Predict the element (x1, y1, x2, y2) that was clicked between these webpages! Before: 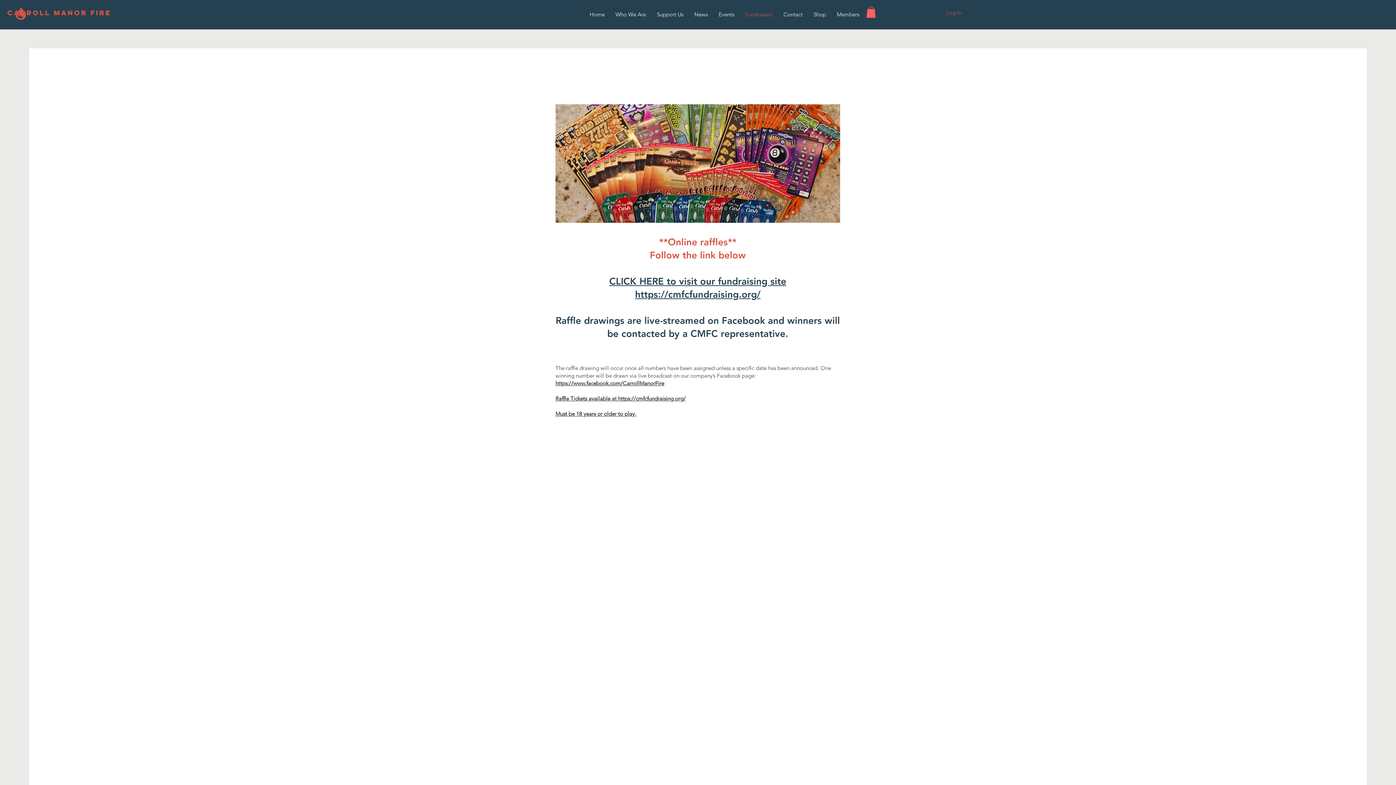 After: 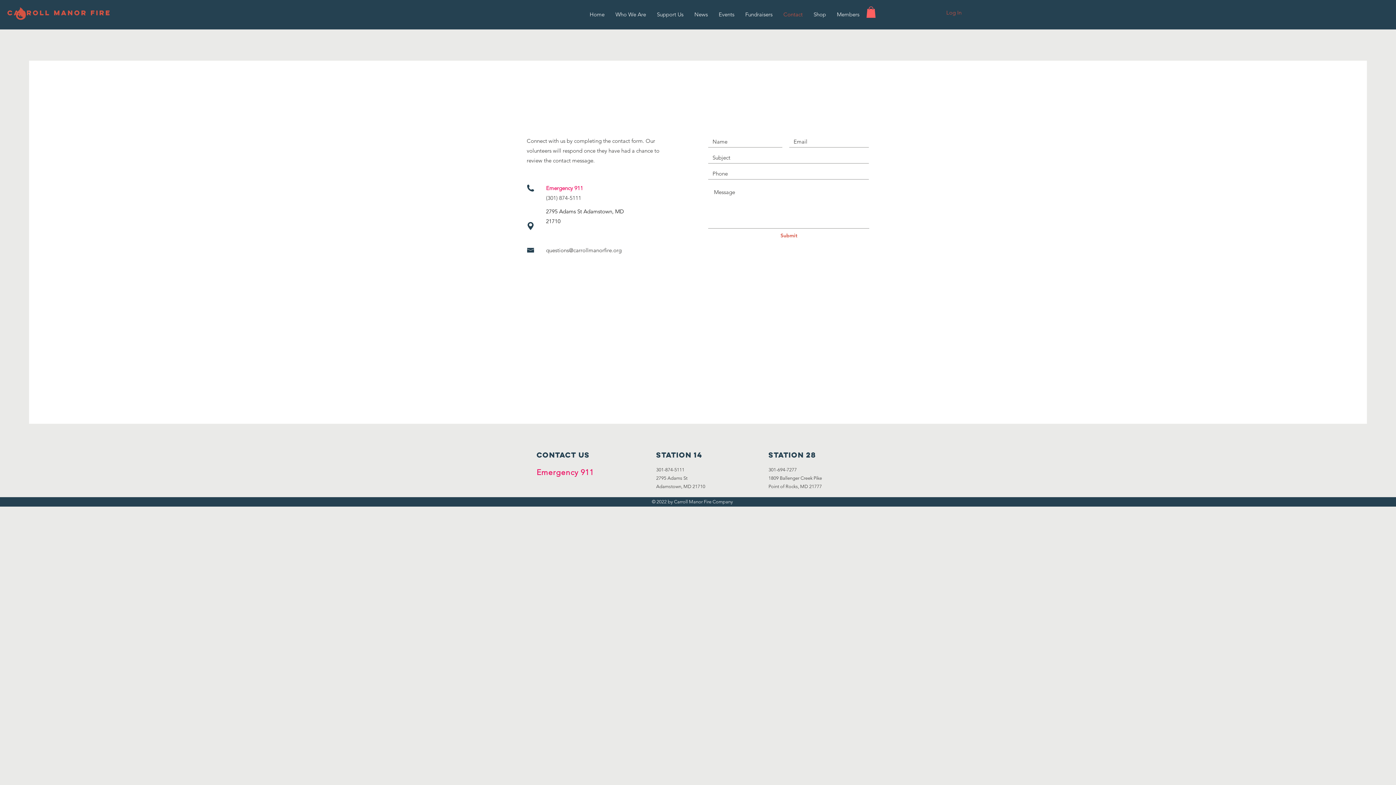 Action: label: Contact bbox: (778, 8, 808, 20)